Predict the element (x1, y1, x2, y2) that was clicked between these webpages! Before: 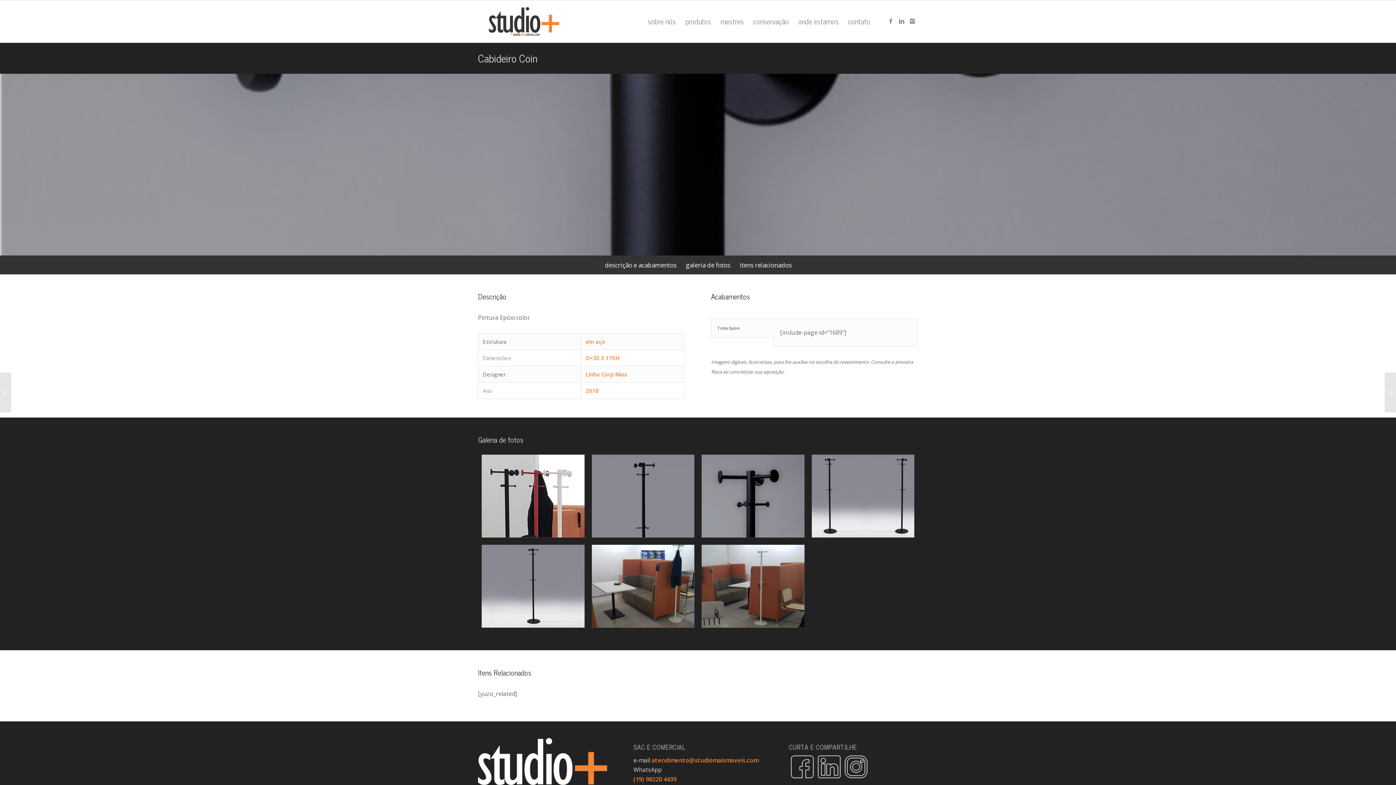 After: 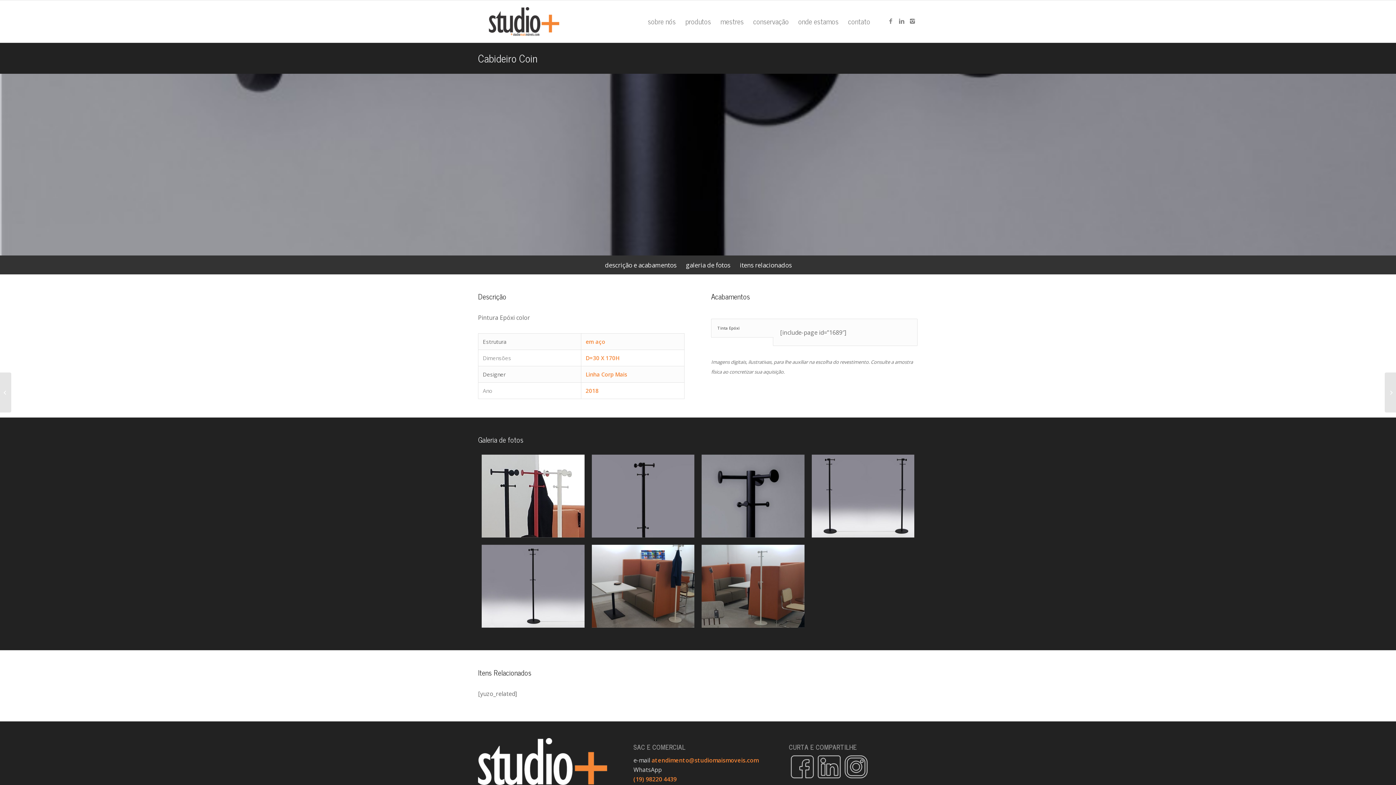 Action: bbox: (842, 774, 869, 782)